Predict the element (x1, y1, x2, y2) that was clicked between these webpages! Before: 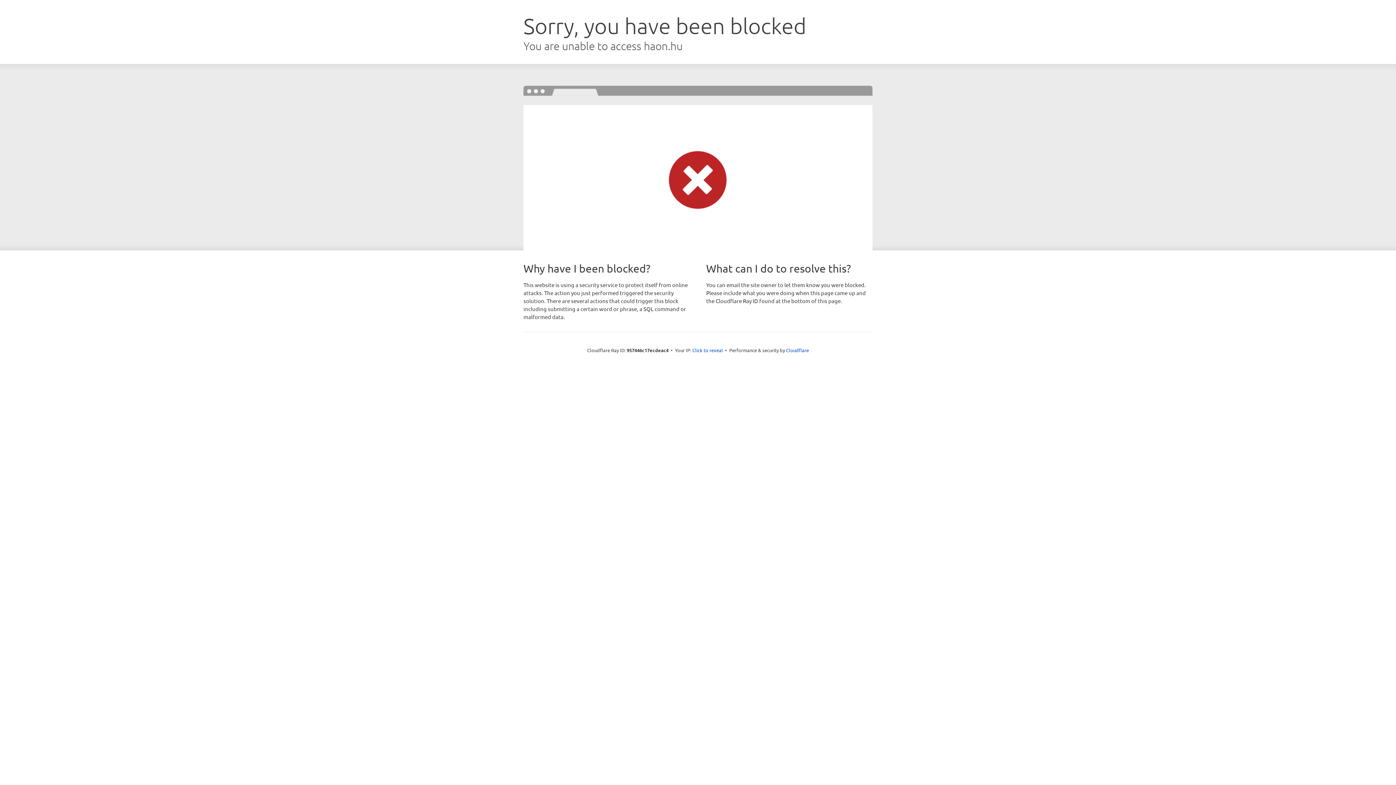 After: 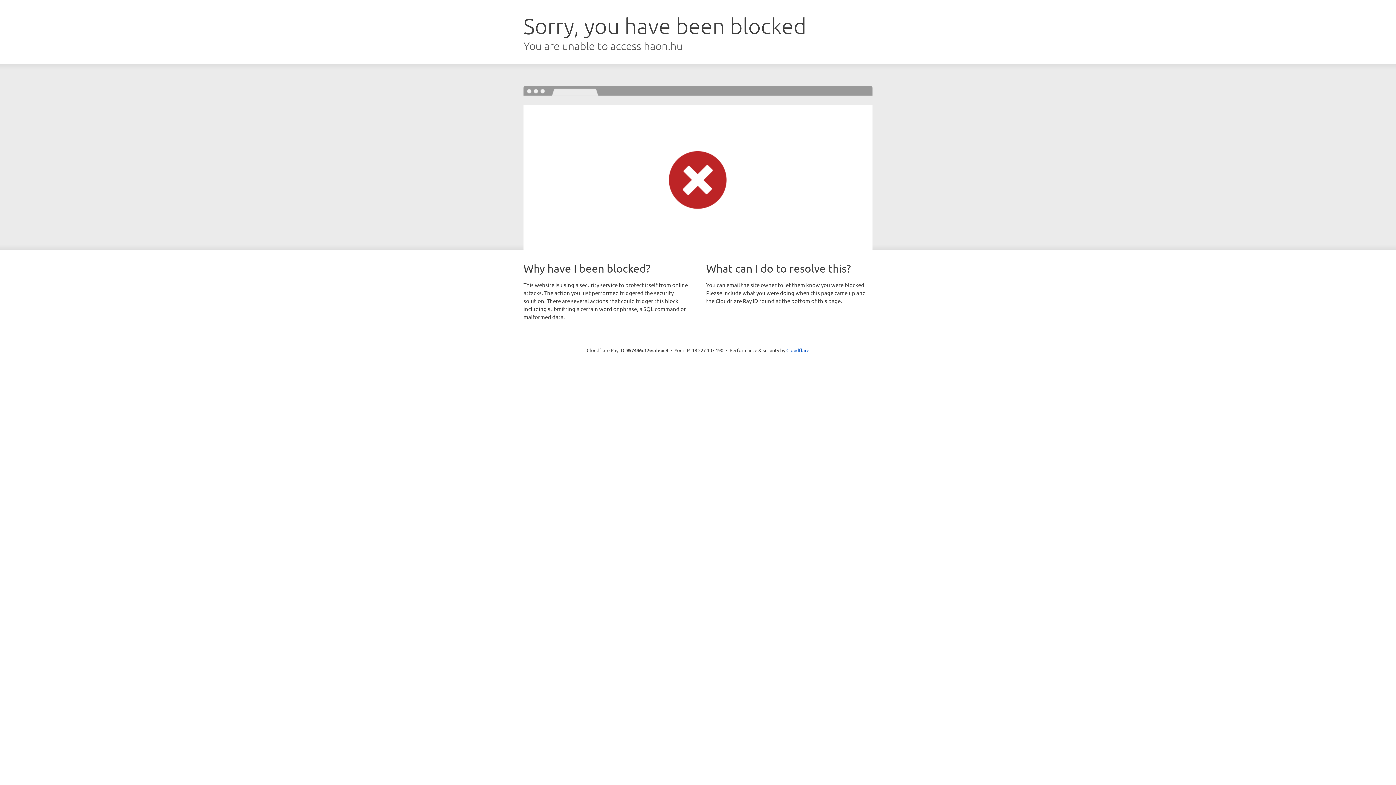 Action: bbox: (692, 346, 723, 353) label: Click to reveal